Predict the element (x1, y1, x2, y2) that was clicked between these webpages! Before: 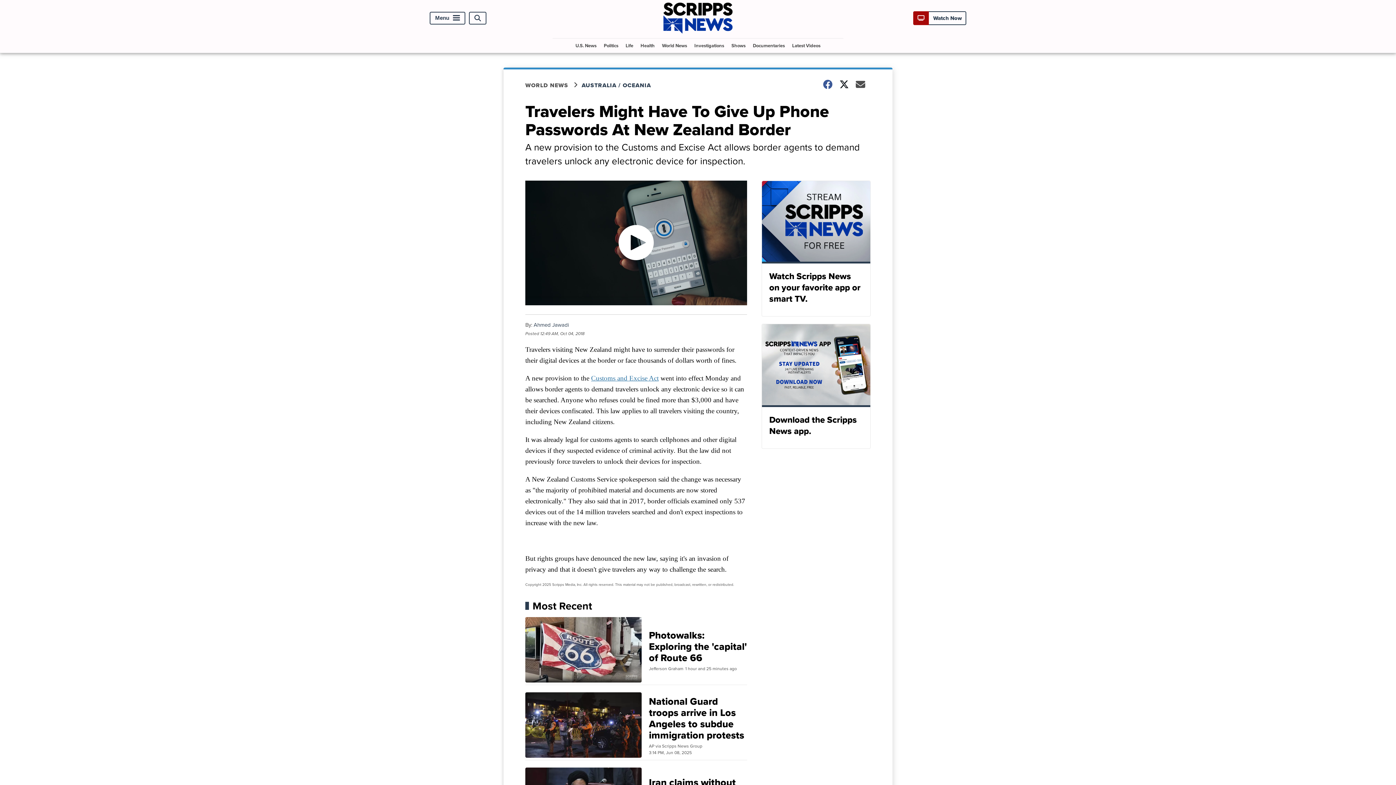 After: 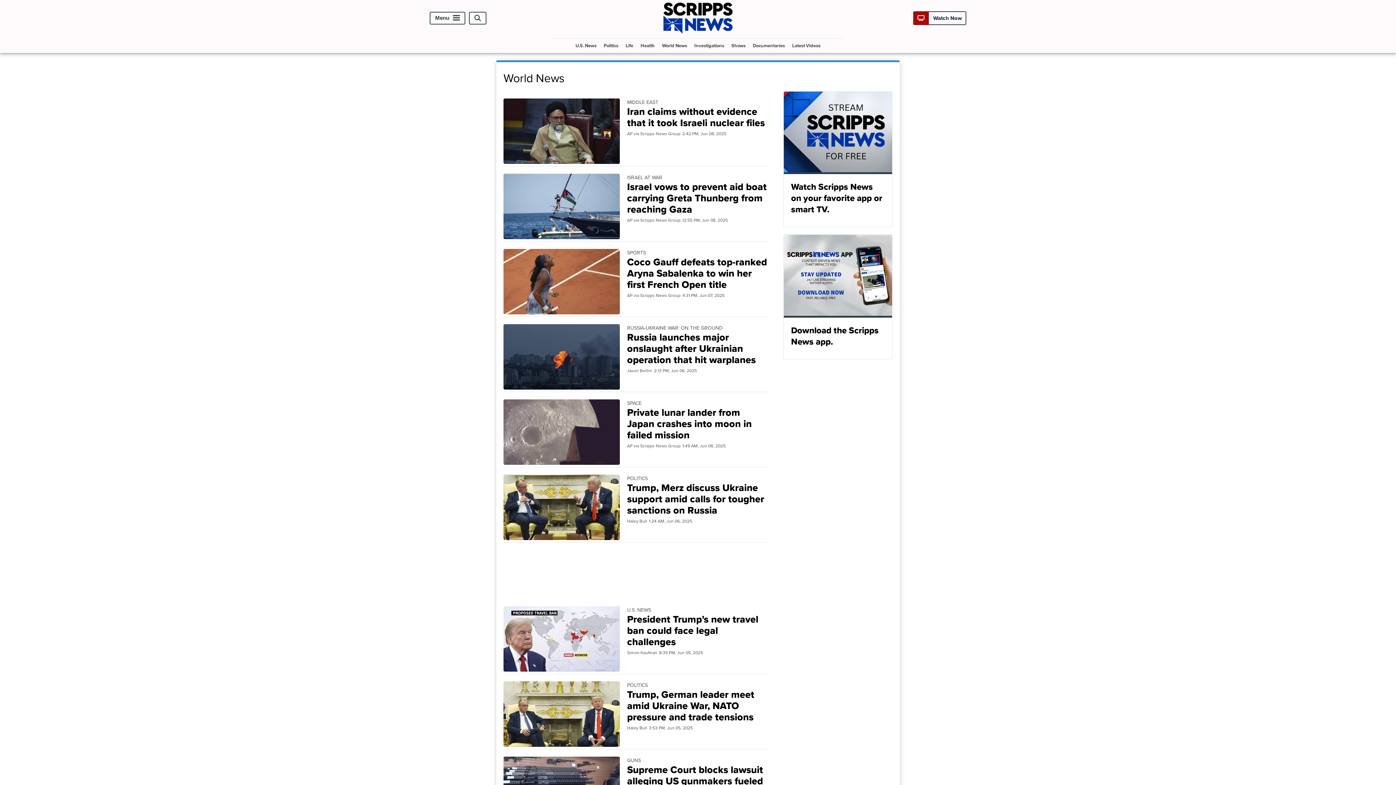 Action: label: WORLD NEWS bbox: (525, 81, 581, 89)